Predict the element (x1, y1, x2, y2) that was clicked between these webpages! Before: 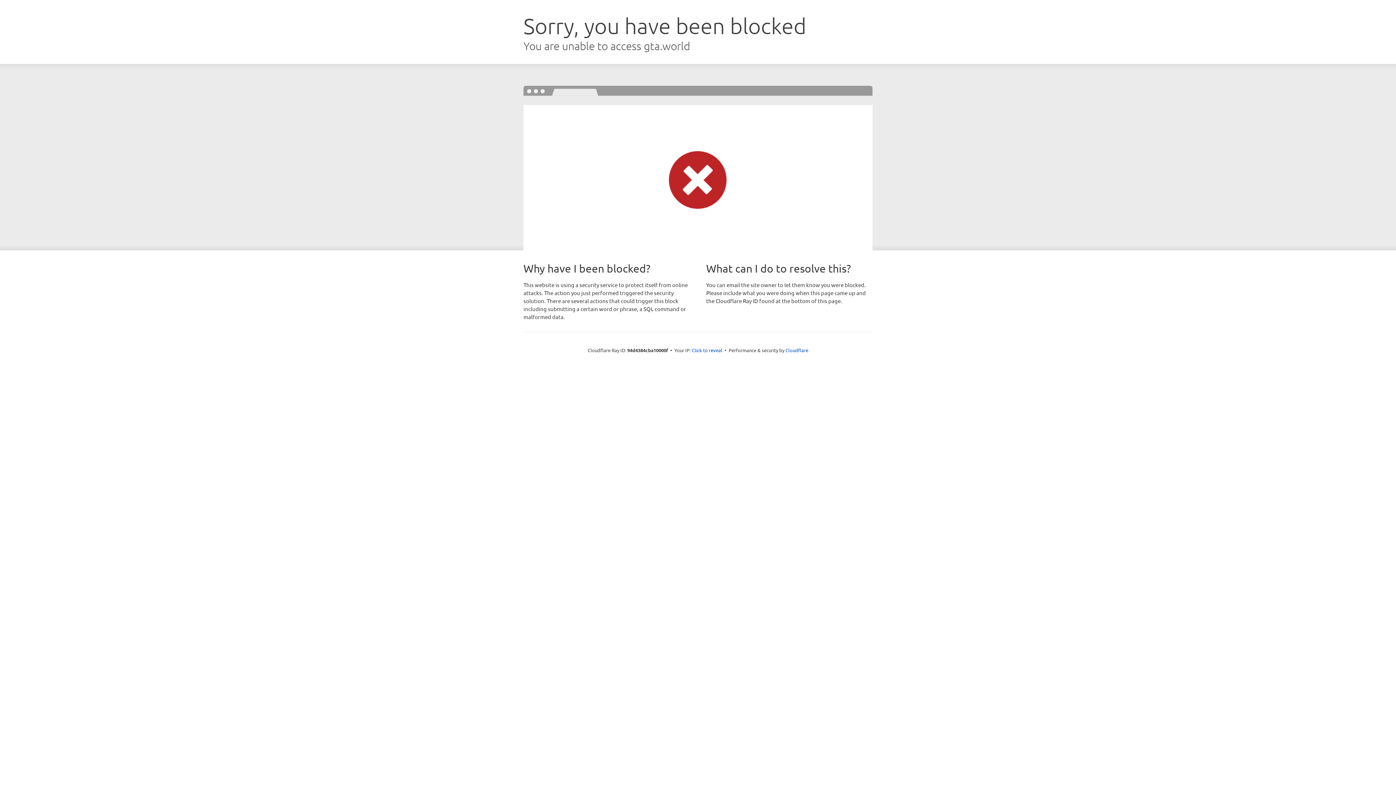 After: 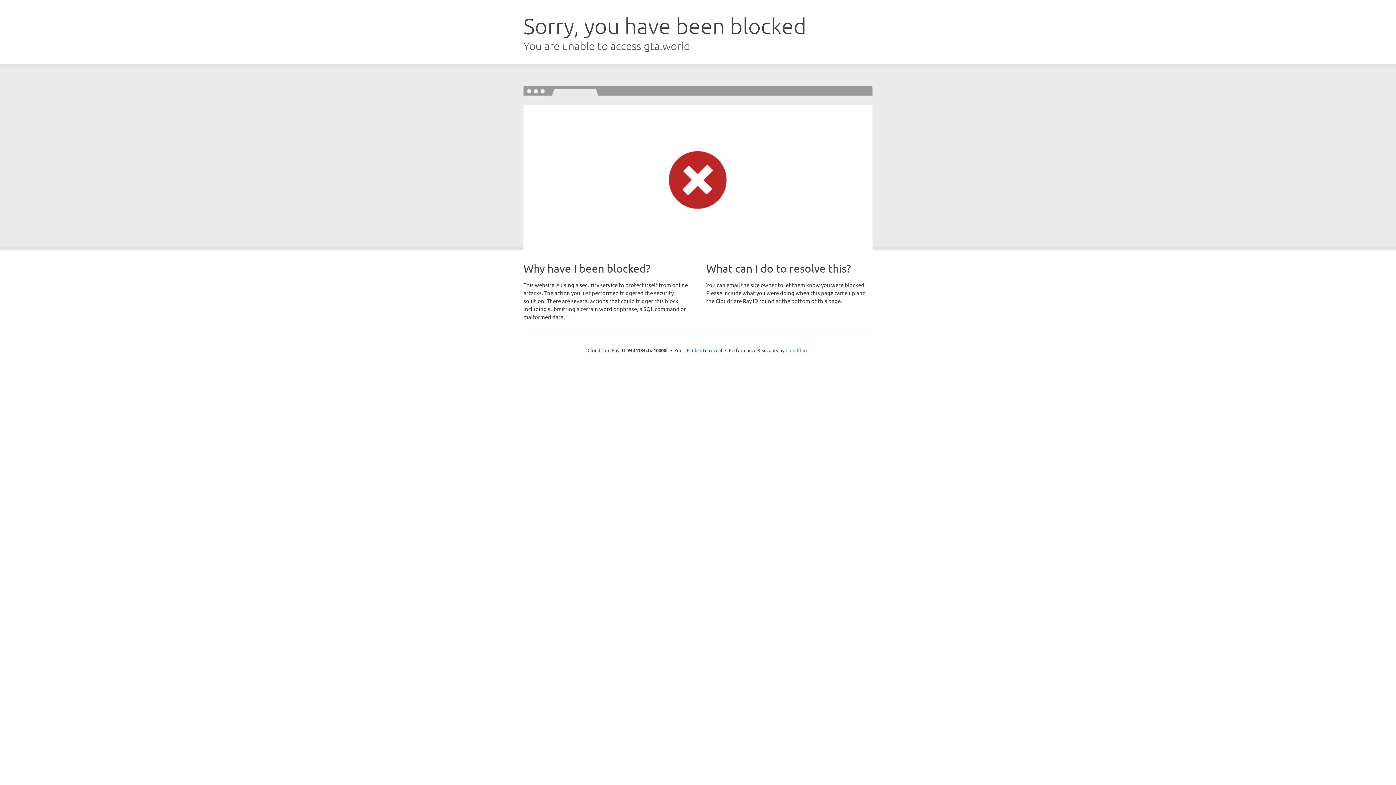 Action: bbox: (785, 347, 808, 353) label: Cloudflare